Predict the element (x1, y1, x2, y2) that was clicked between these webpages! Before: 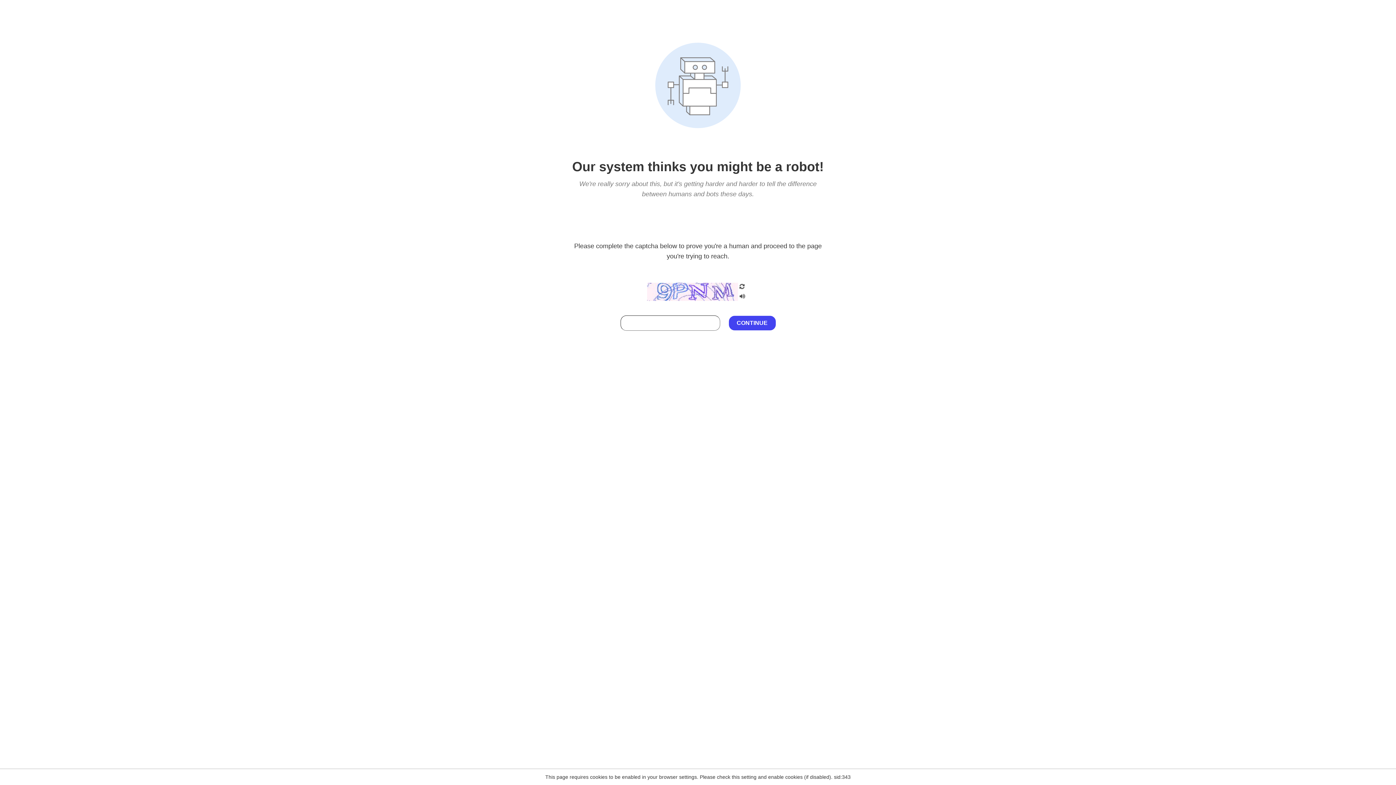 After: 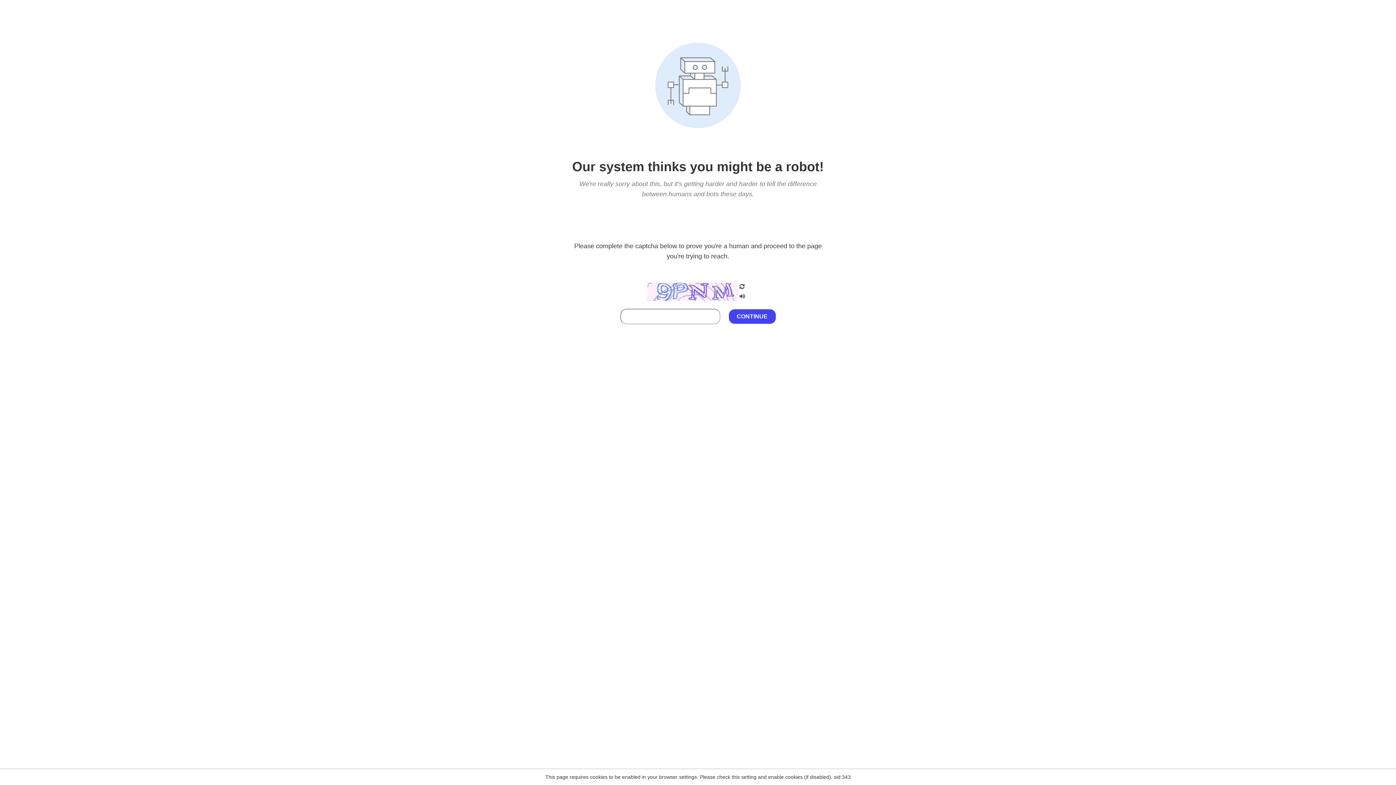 Action: bbox: (738, 212, 746, 219)